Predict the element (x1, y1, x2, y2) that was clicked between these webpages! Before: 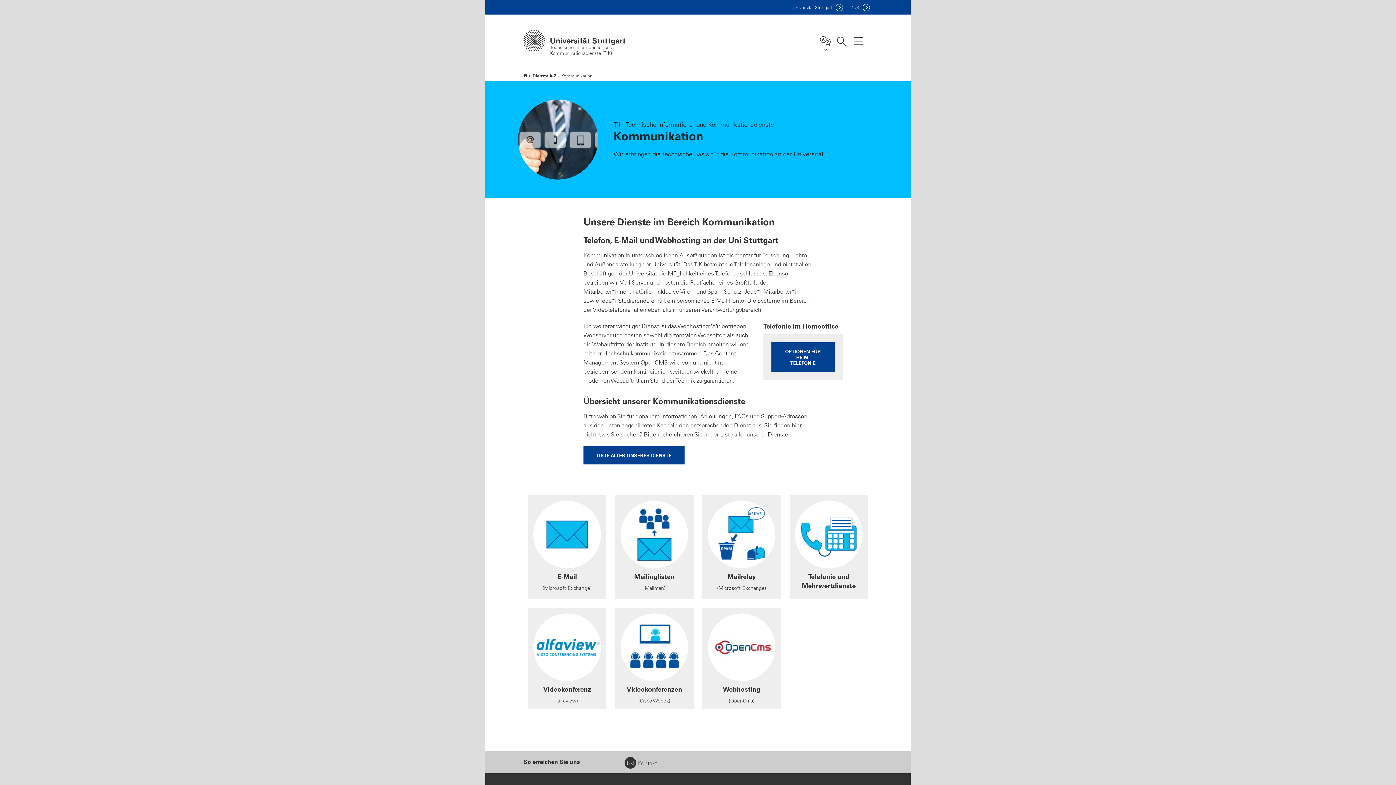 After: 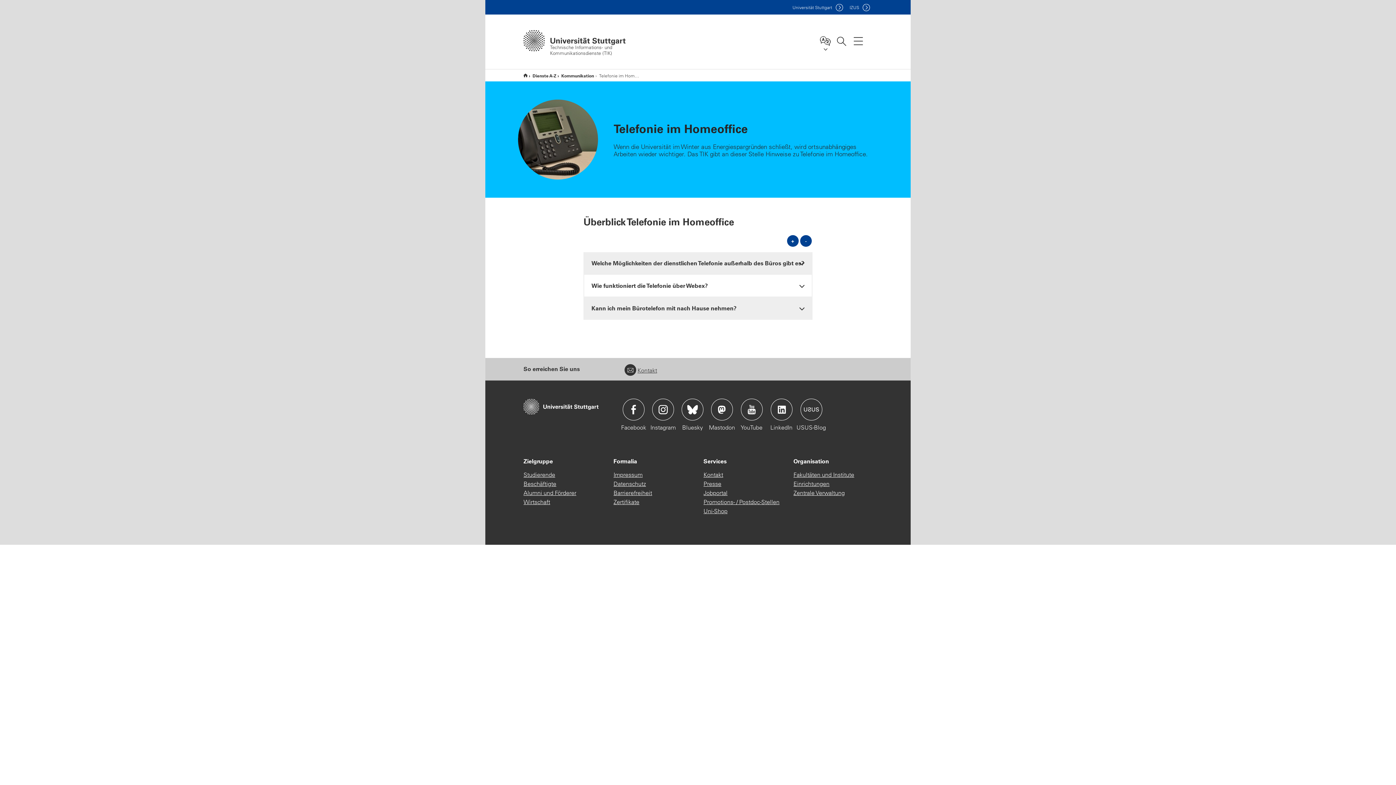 Action: label: OPTIONEN FÜR HEIM-TELEFONIE bbox: (771, 342, 834, 372)